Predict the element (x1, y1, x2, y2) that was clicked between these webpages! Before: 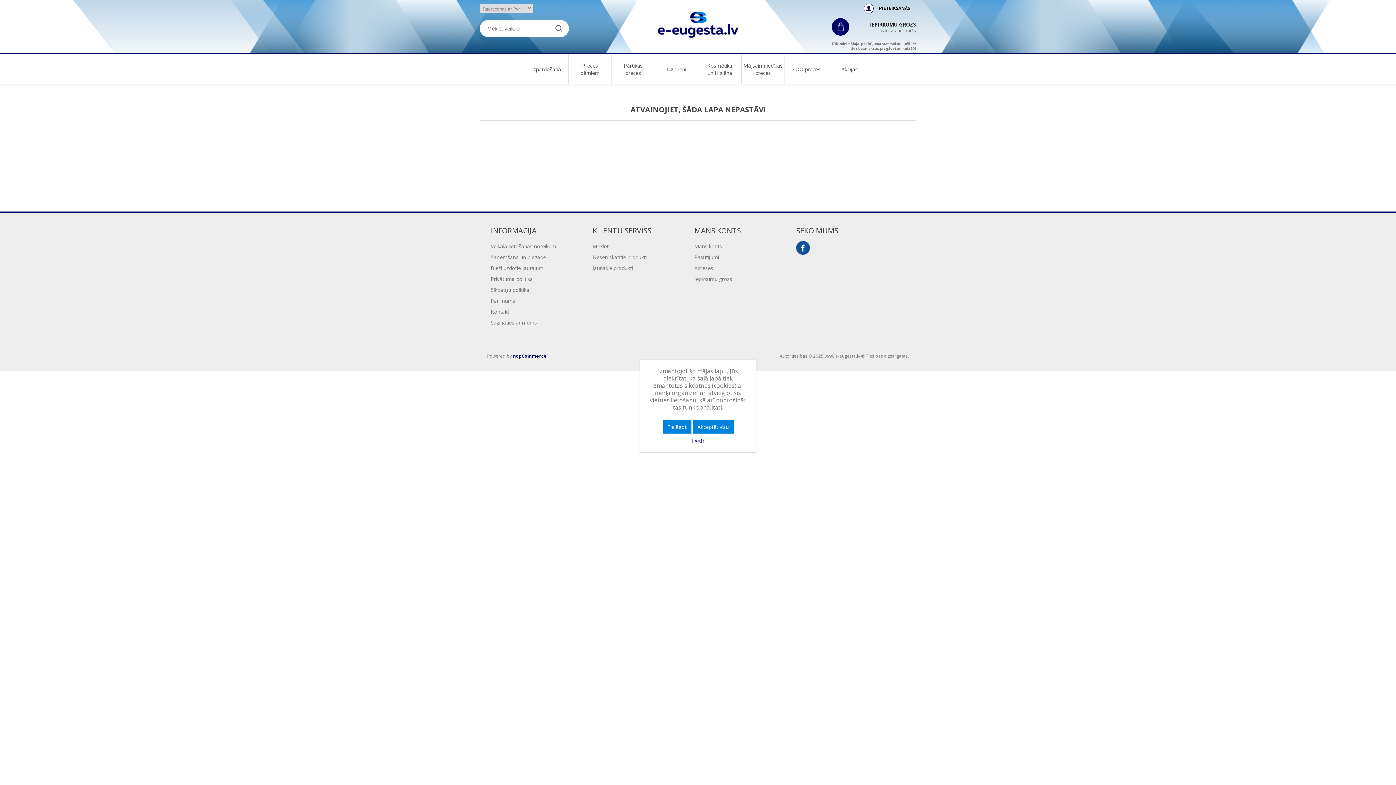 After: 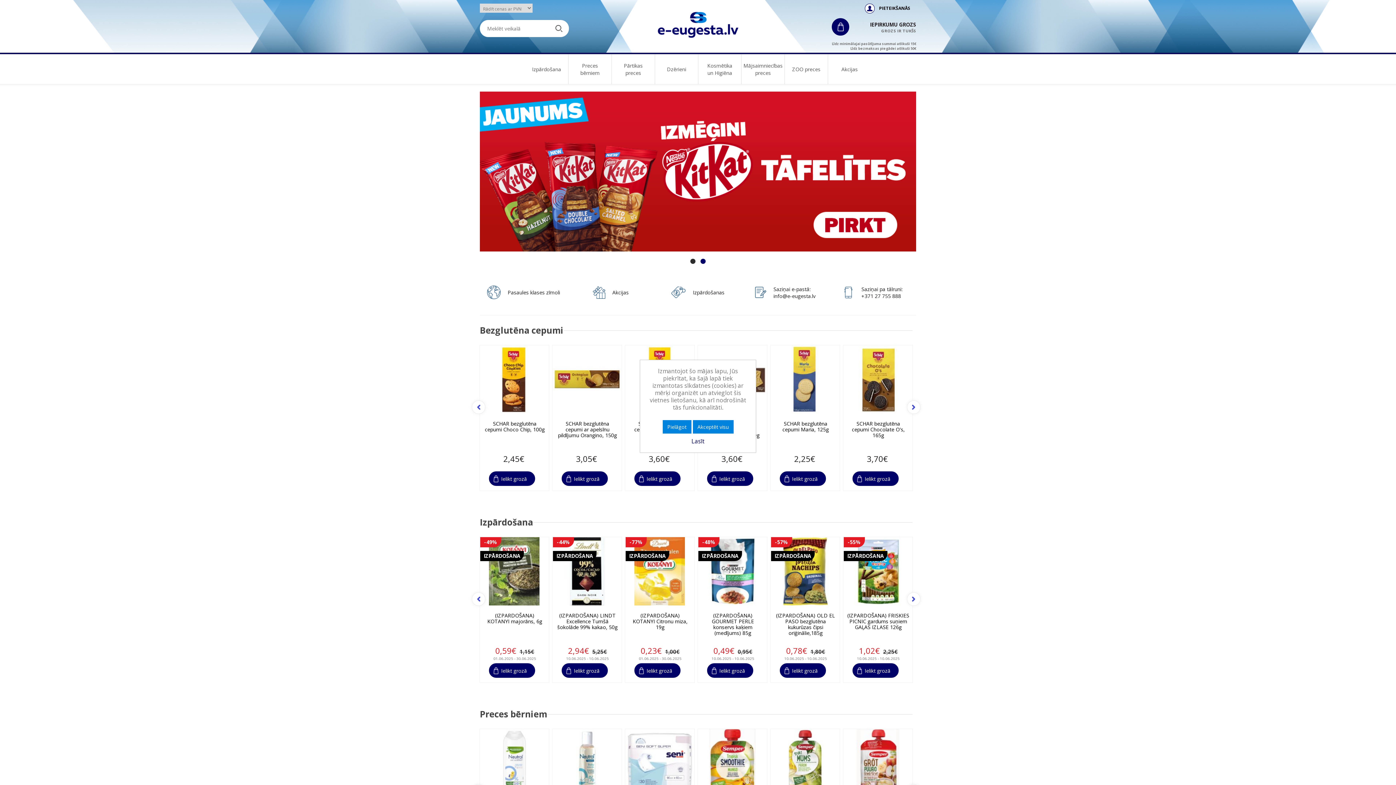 Action: bbox: (643, 11, 752, 37)